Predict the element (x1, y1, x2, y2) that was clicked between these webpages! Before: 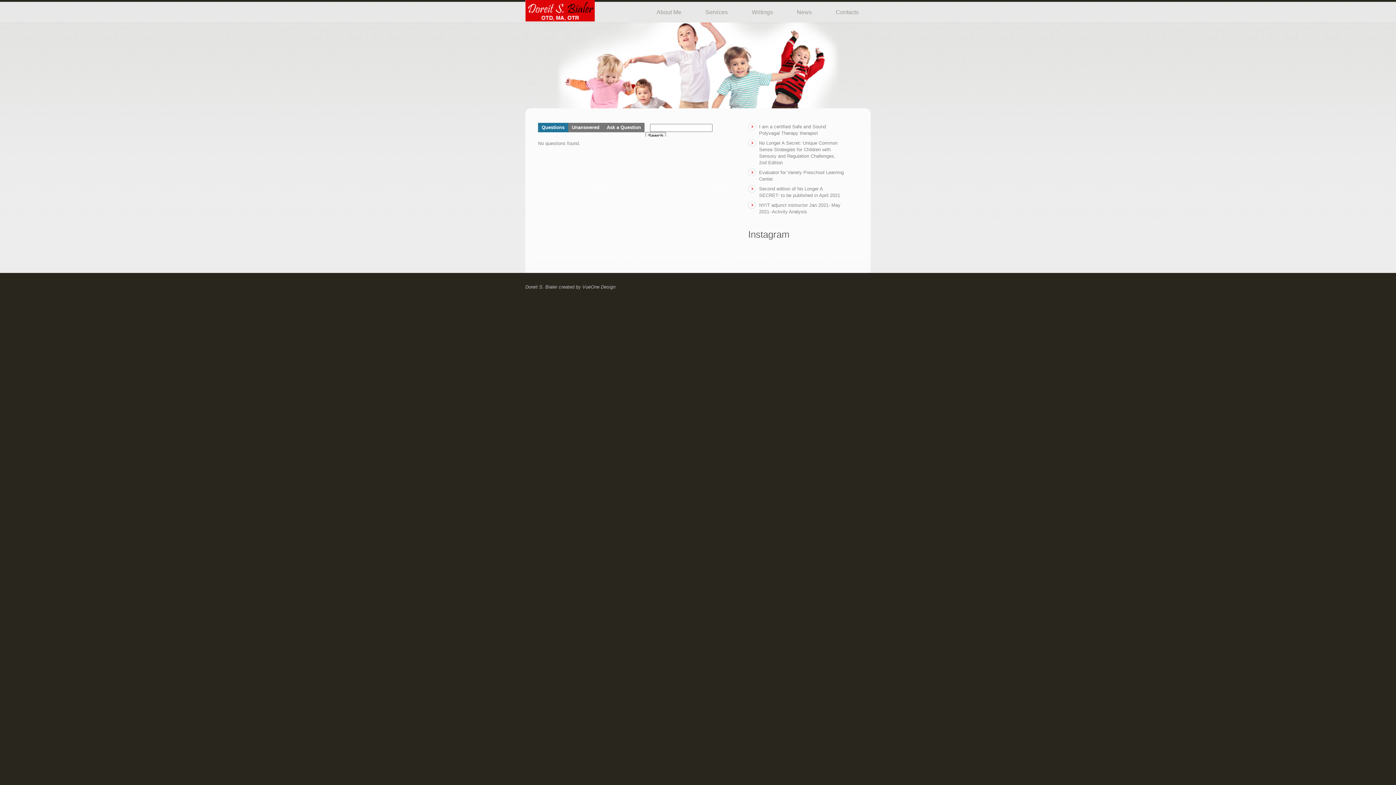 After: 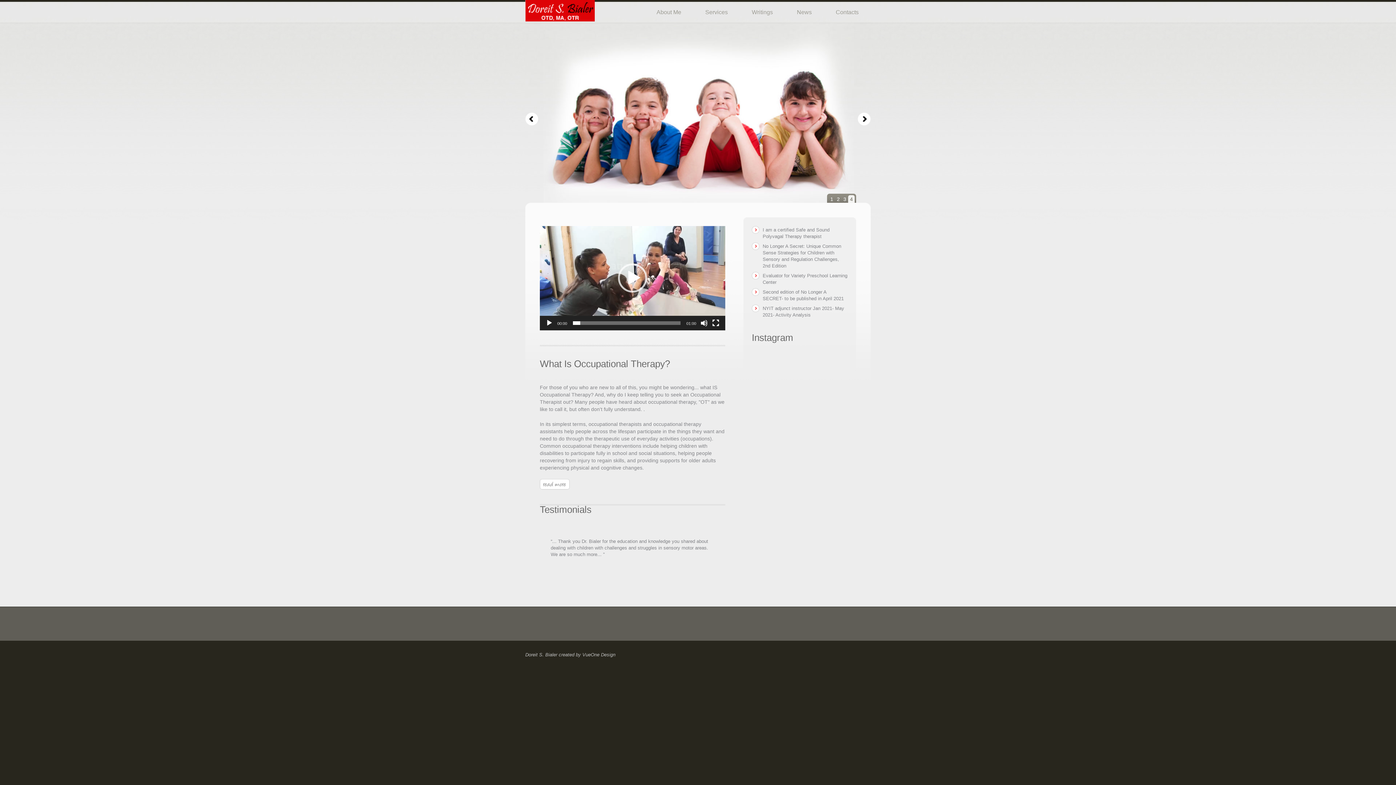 Action: bbox: (525, 284, 557, 289) label: Doreit S. Bialer